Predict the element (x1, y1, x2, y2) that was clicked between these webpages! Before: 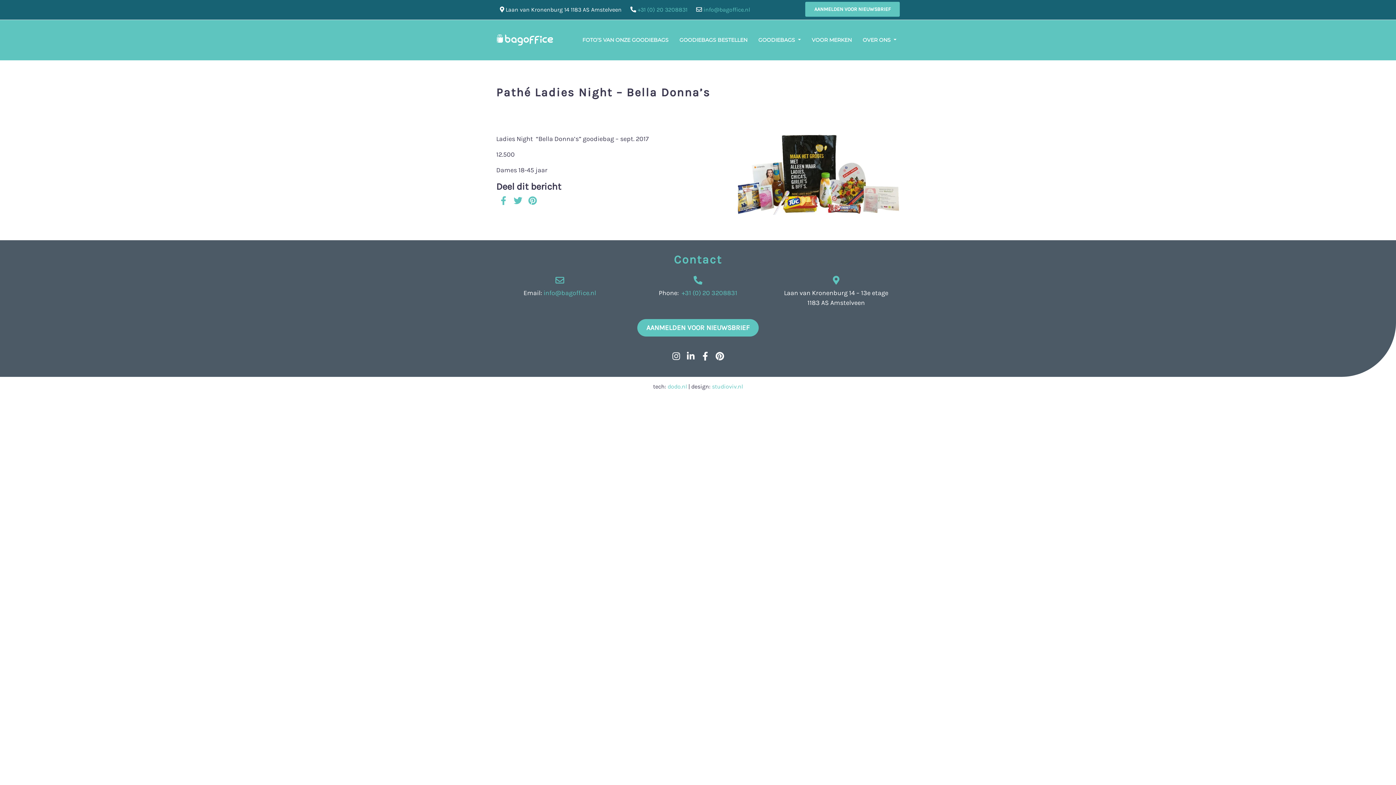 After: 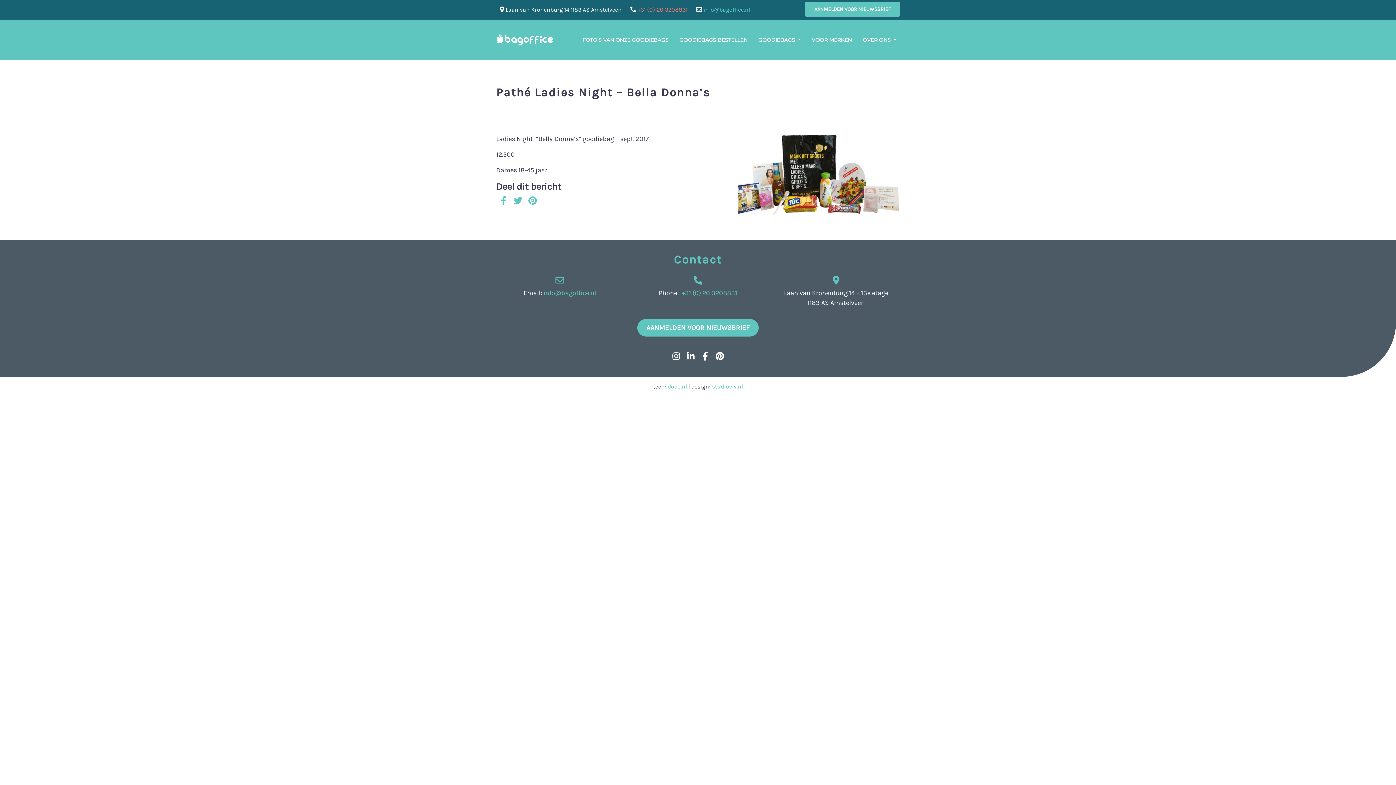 Action: label: +31 (0) 20 3208831 bbox: (637, 6, 687, 13)